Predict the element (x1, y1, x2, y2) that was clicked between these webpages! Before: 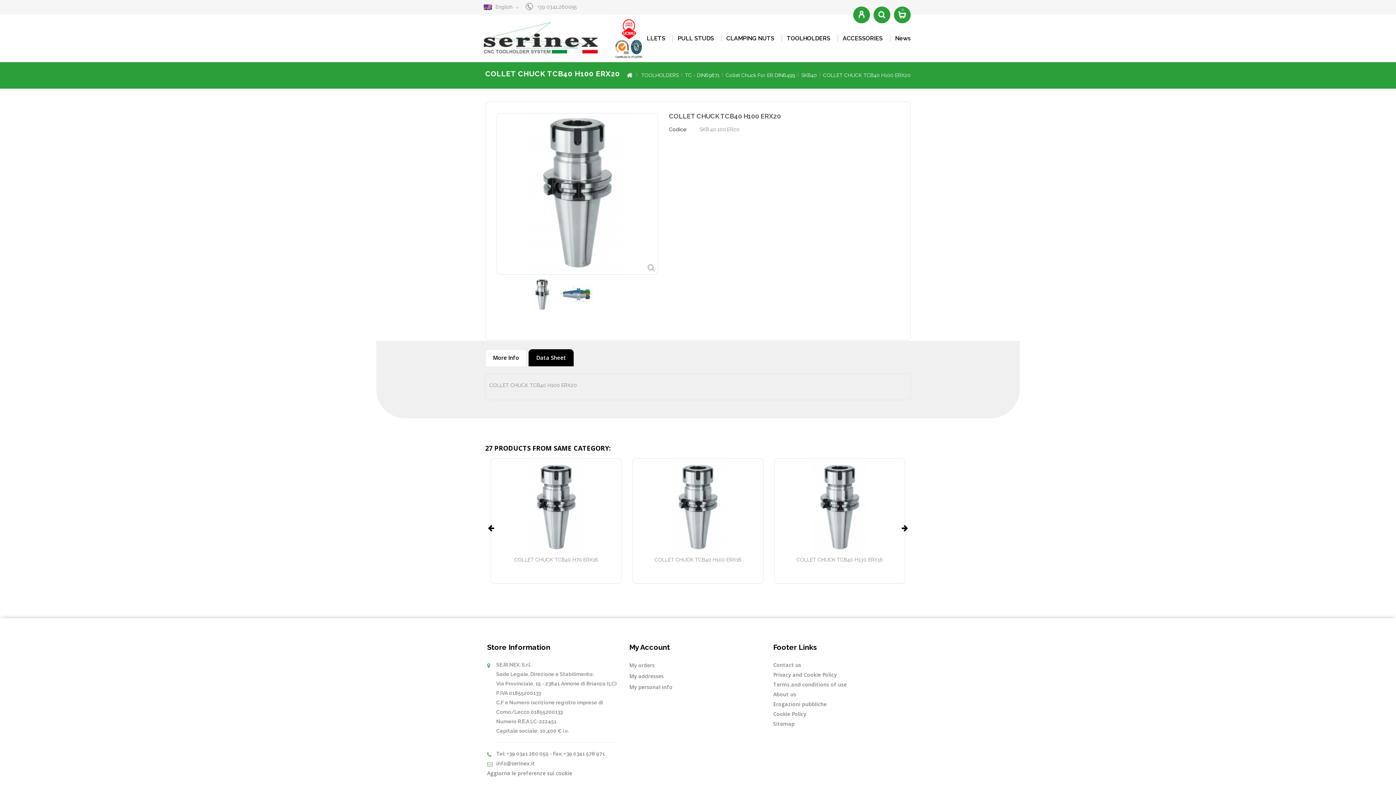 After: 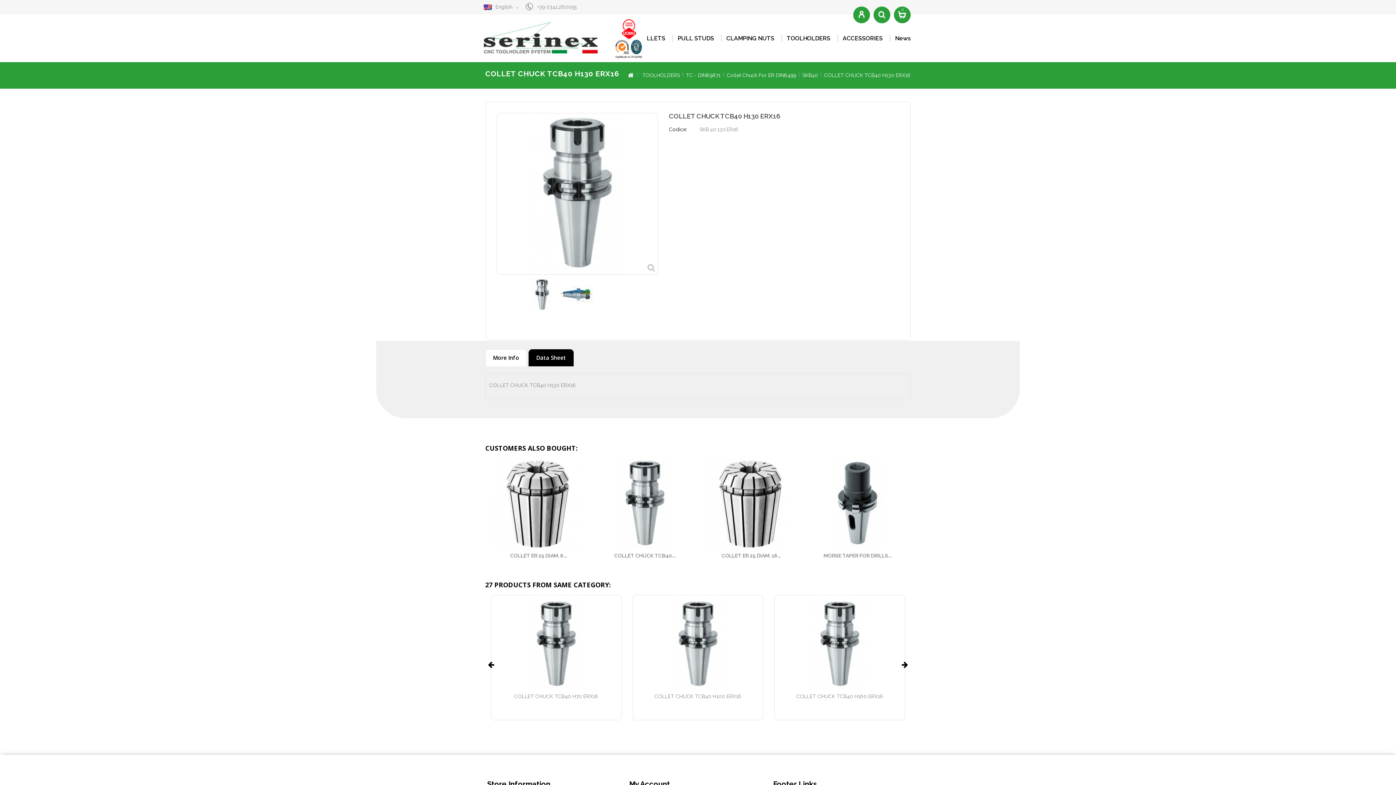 Action: label: COLLET CHUCK TCB40 H130 ERX16 bbox: (796, 556, 883, 562)